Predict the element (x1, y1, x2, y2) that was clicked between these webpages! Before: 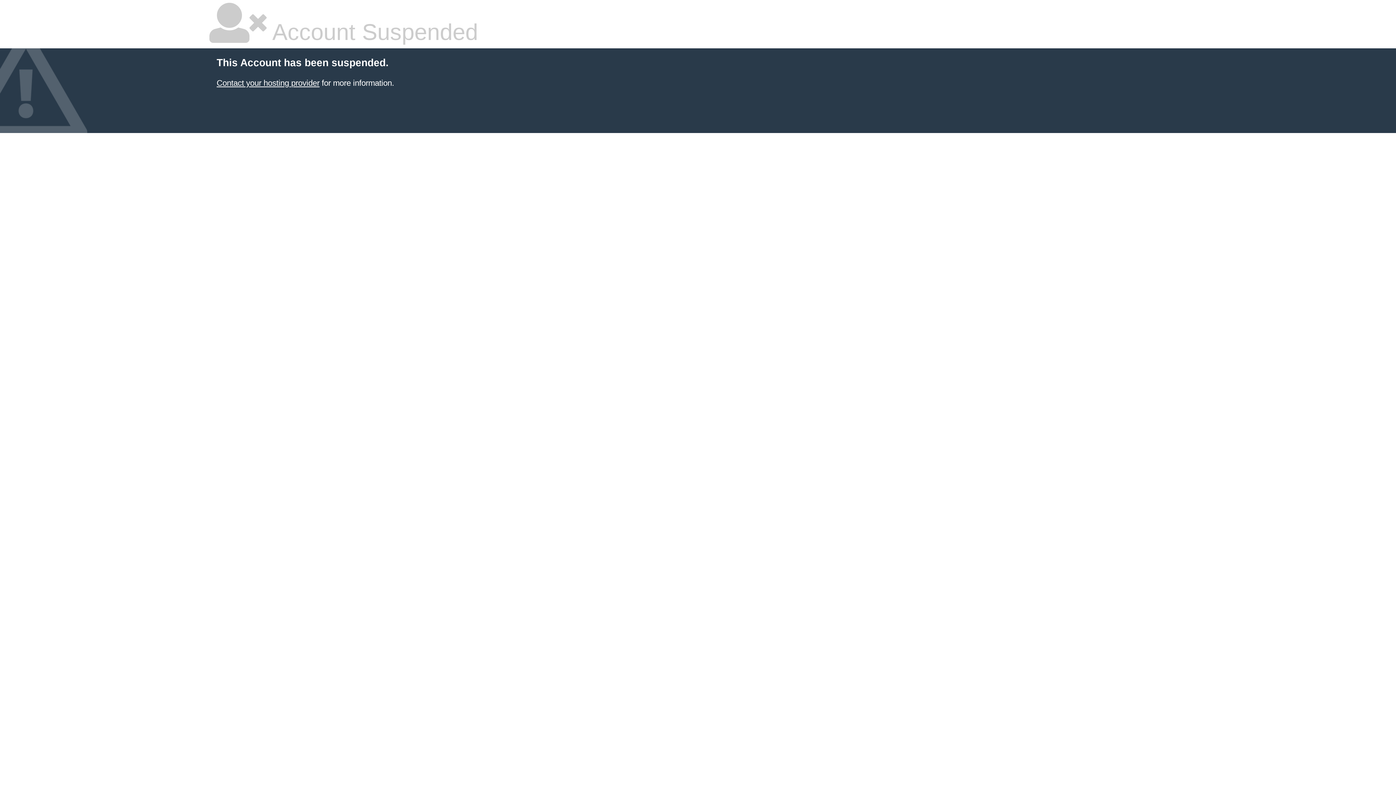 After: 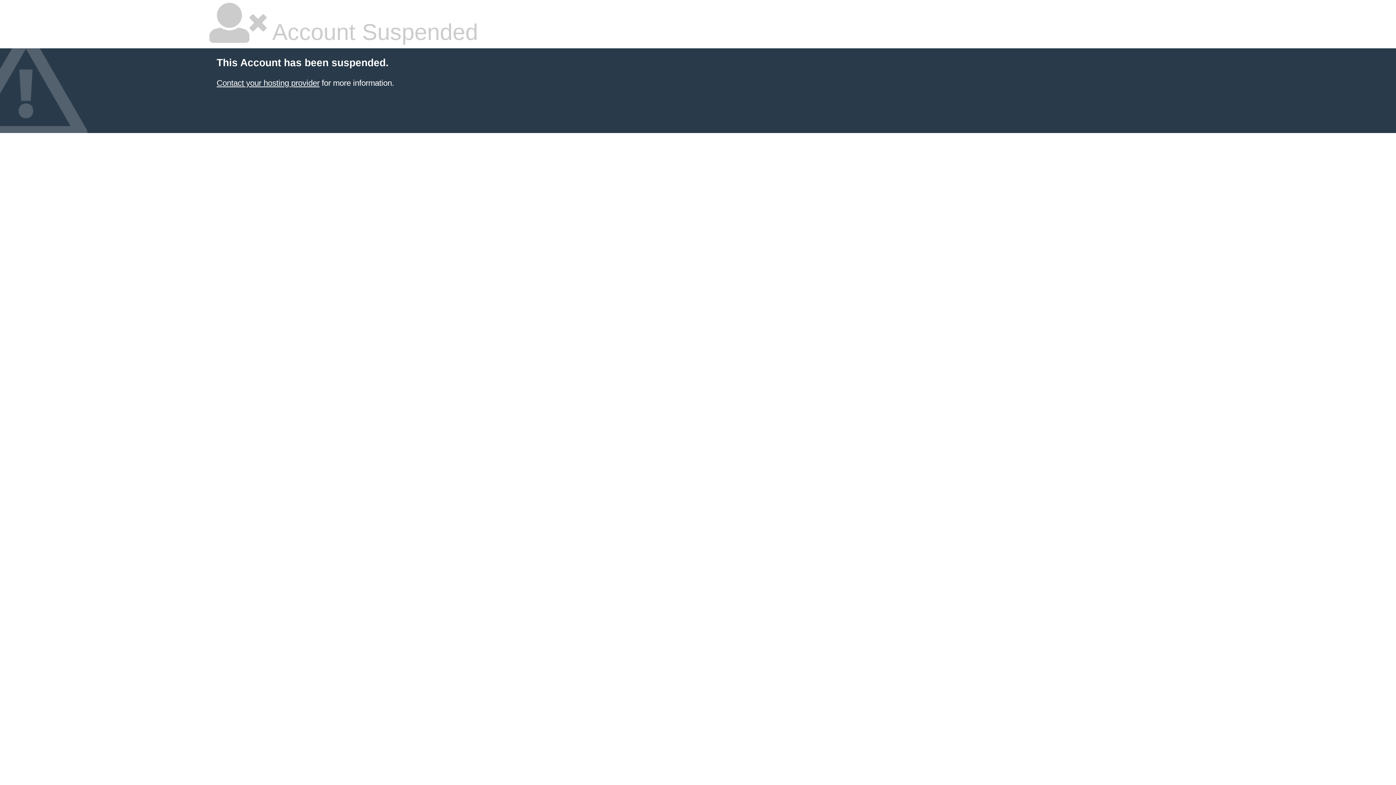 Action: bbox: (216, 78, 319, 87) label: Contact your hosting provider